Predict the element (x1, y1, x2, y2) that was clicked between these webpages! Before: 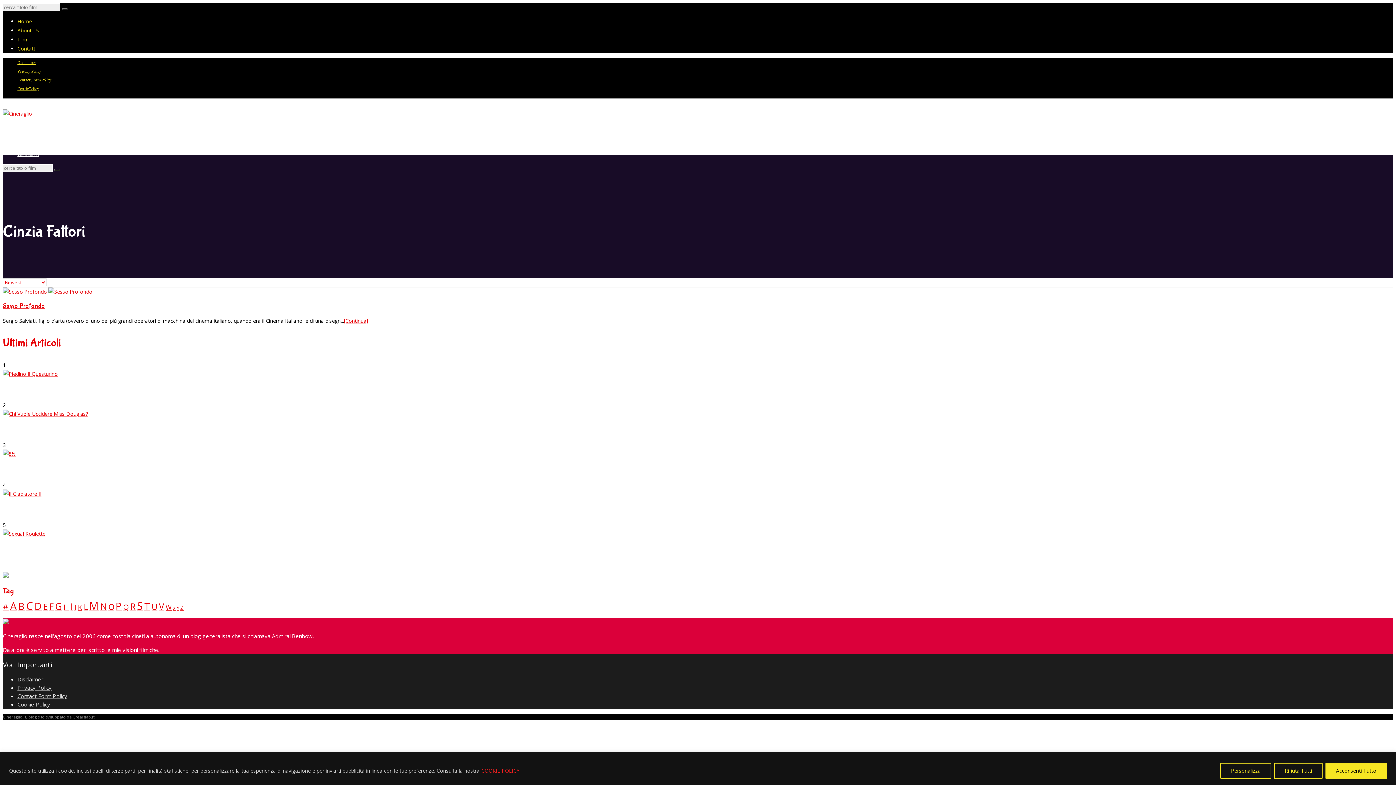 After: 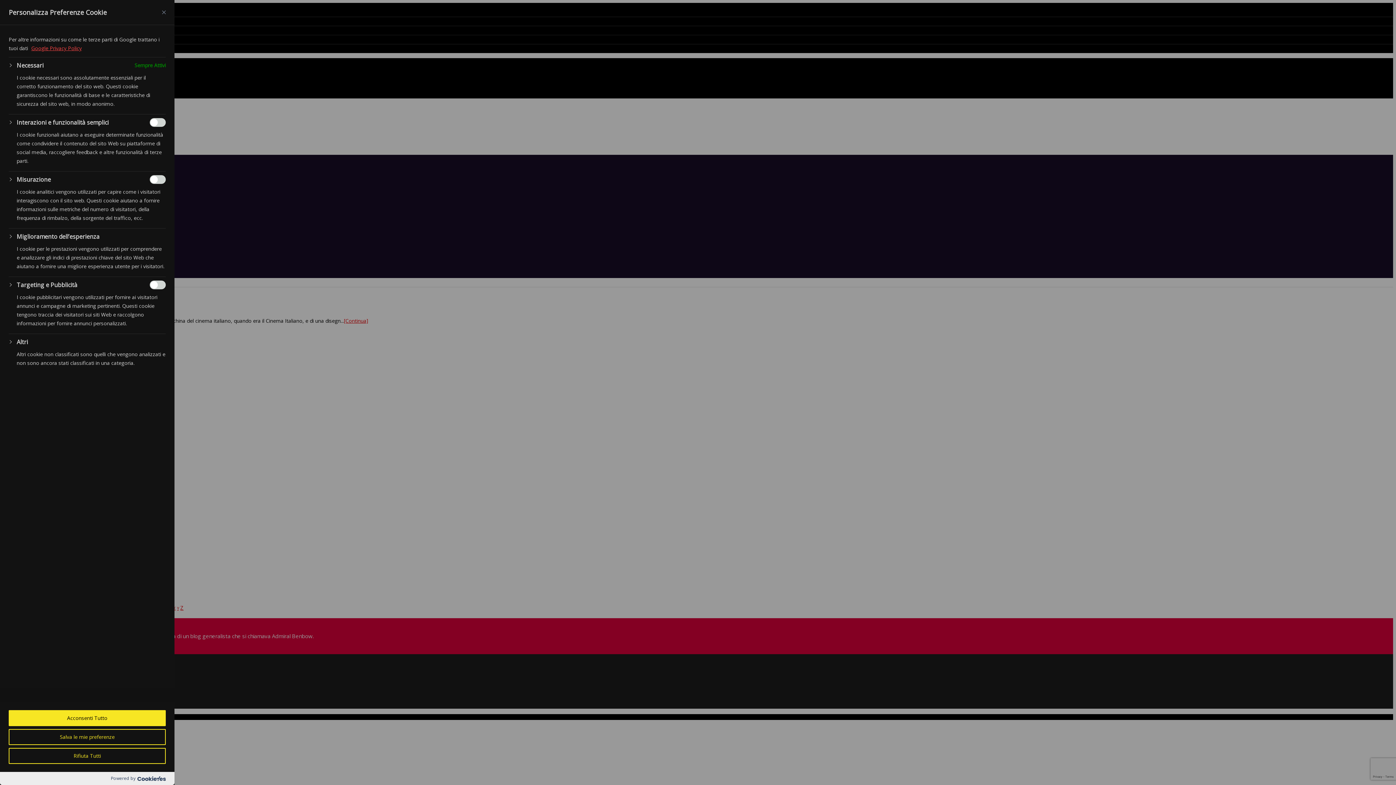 Action: label: Personalizza bbox: (1220, 763, 1271, 779)